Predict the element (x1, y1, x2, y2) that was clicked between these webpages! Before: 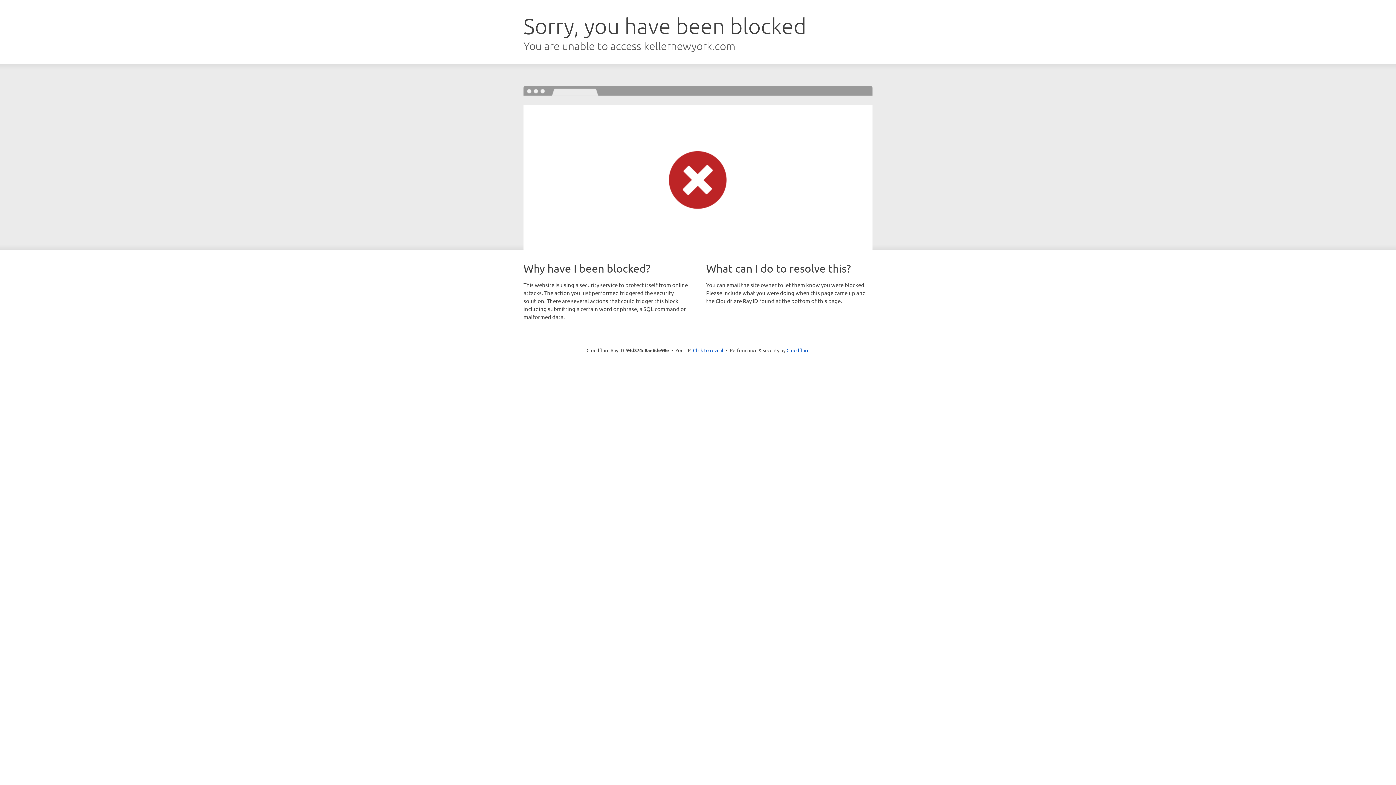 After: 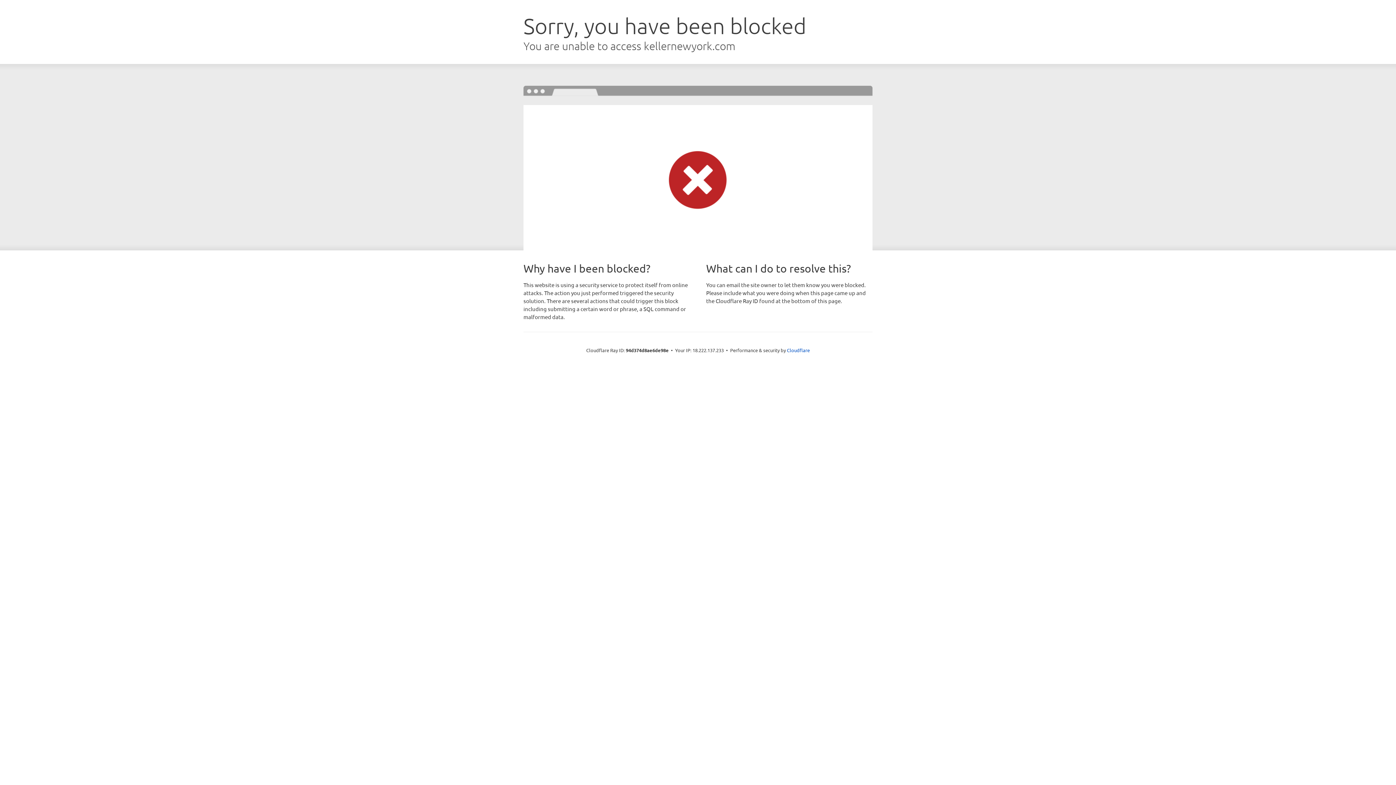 Action: label: Click to reveal bbox: (693, 346, 723, 353)